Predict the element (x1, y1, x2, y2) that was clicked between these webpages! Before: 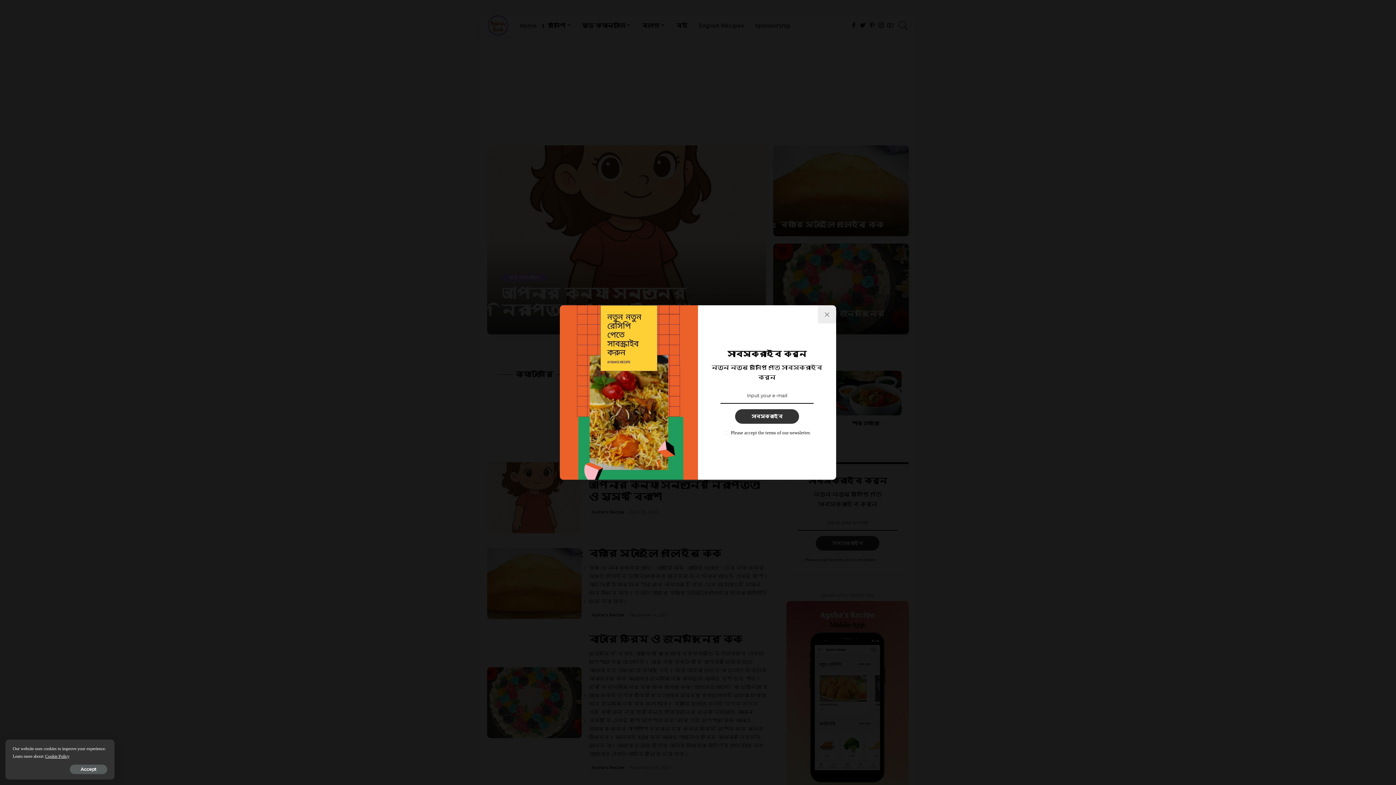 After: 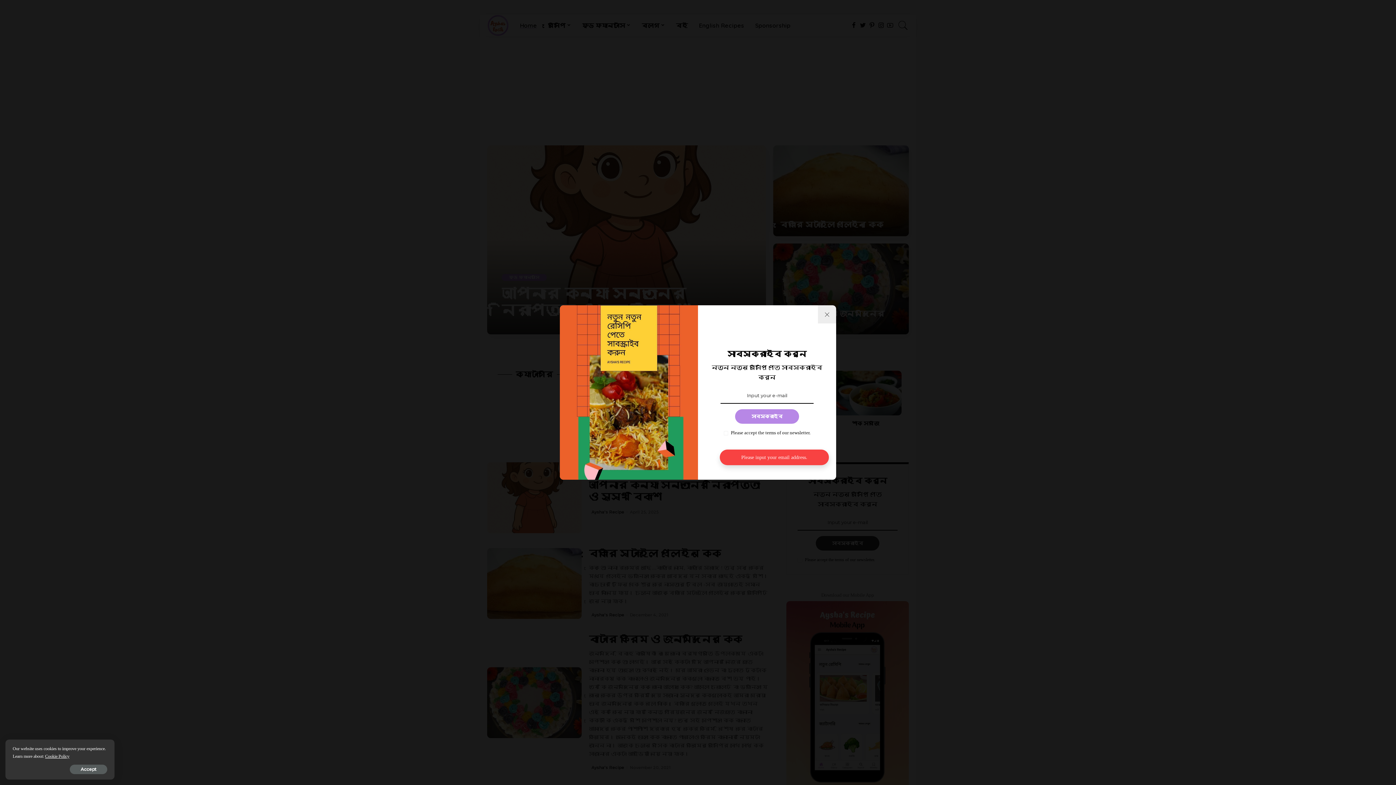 Action: bbox: (735, 409, 799, 424) label: সাবস্ক্রাইব